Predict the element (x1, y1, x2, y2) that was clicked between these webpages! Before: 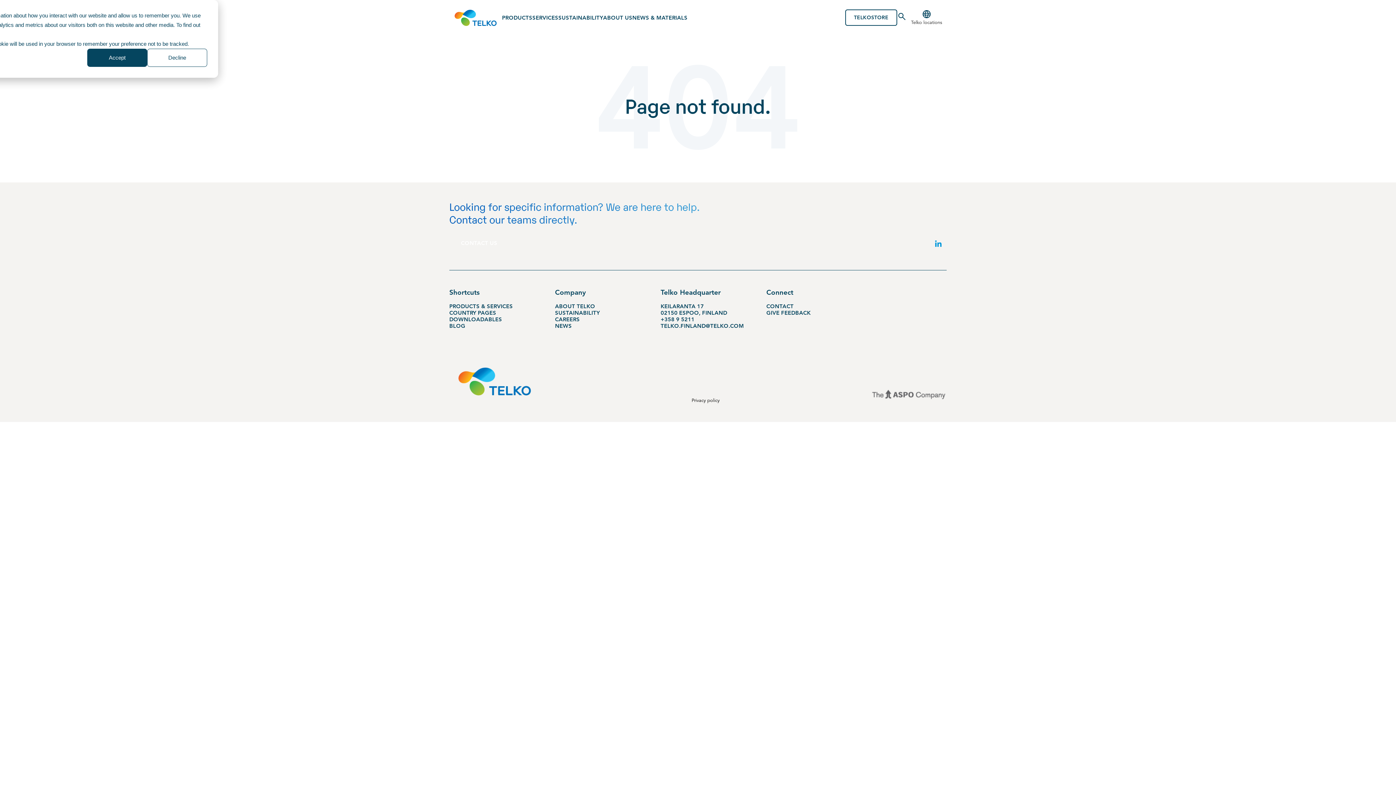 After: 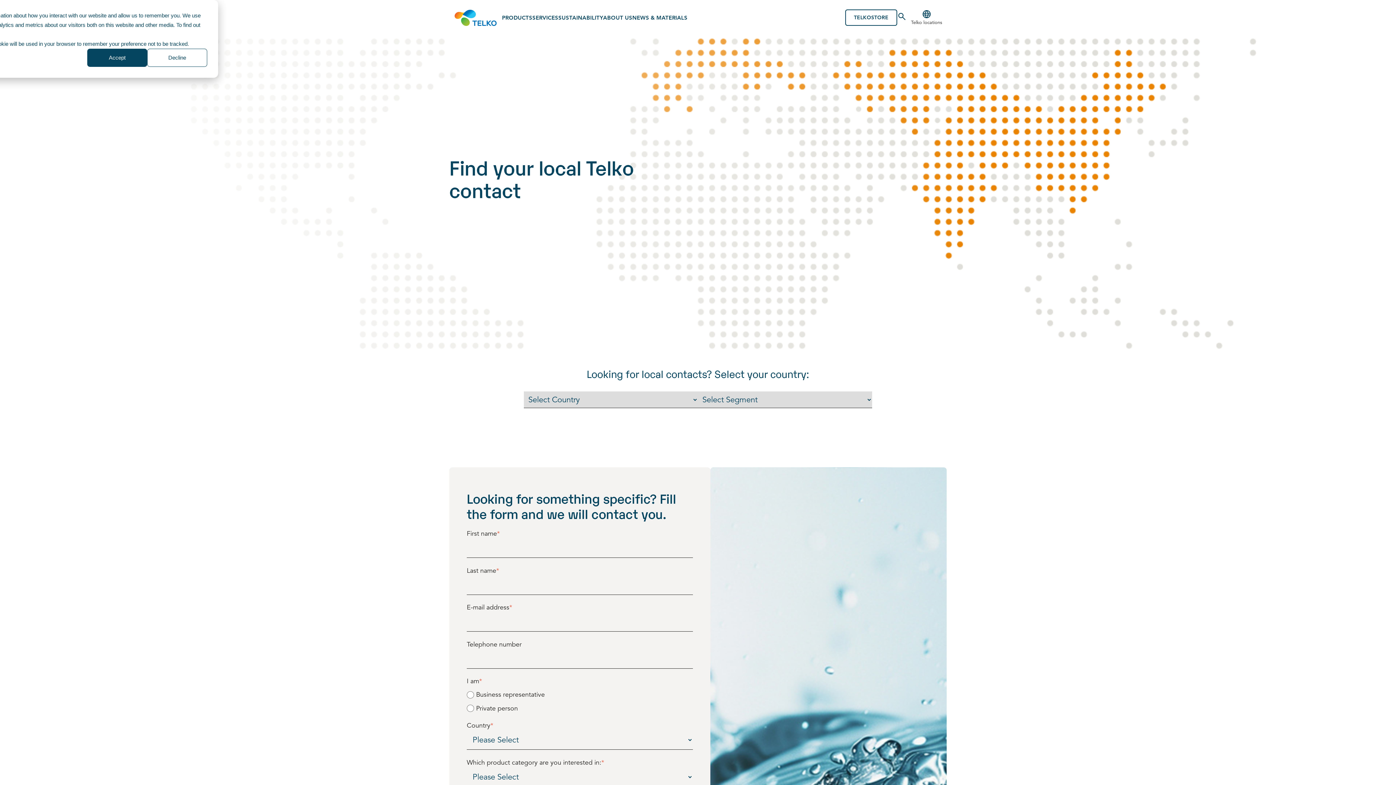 Action: label: CONTACT bbox: (766, 303, 793, 309)